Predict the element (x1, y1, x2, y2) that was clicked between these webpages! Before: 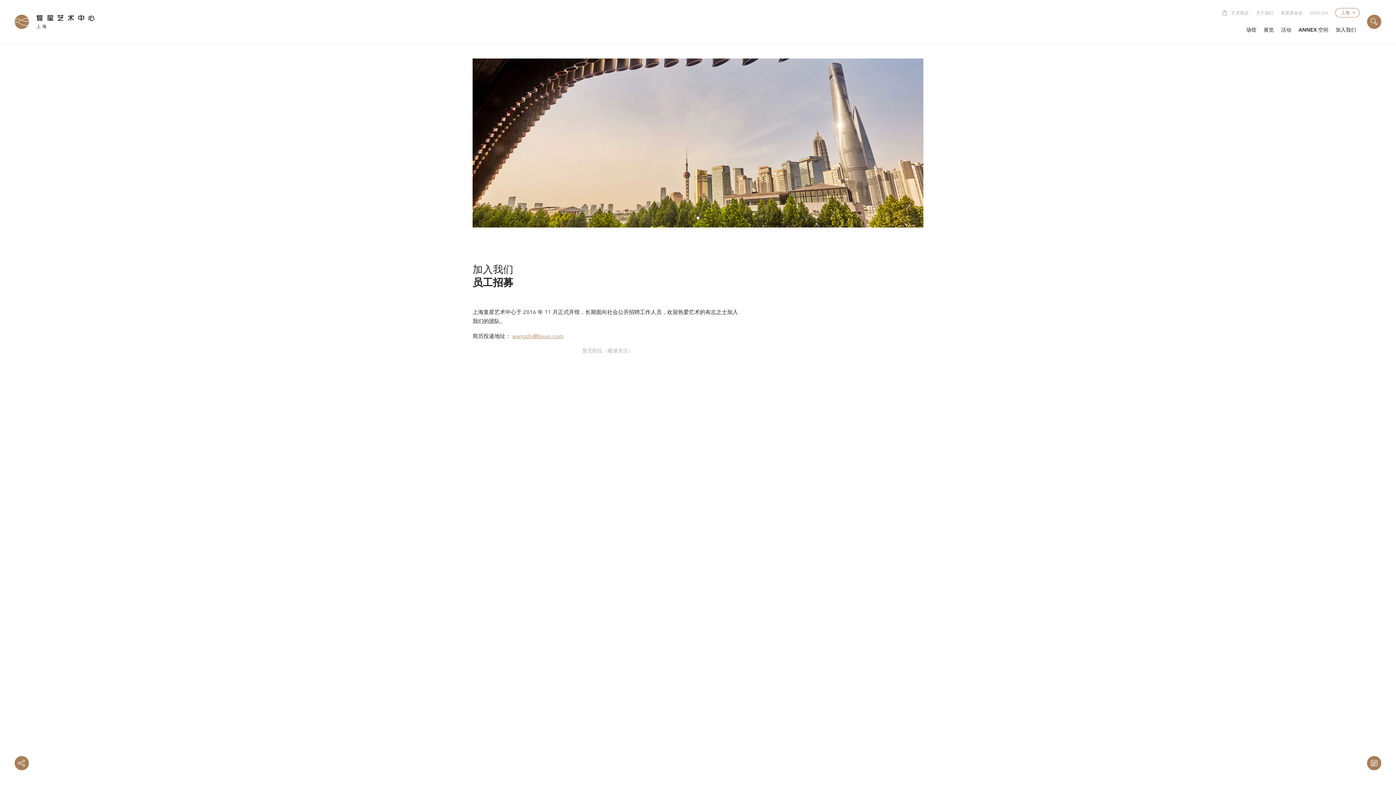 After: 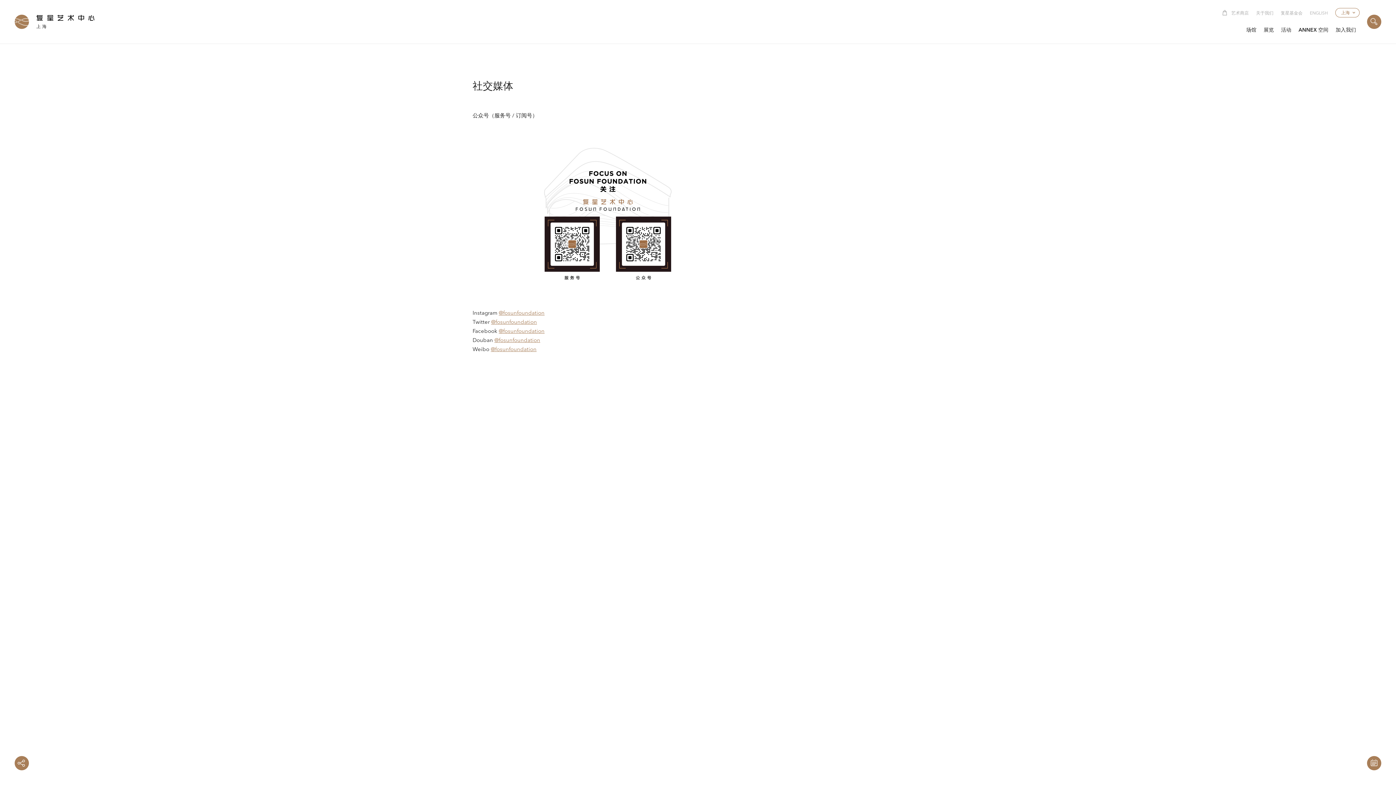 Action: bbox: (0, 741, 43, 785)